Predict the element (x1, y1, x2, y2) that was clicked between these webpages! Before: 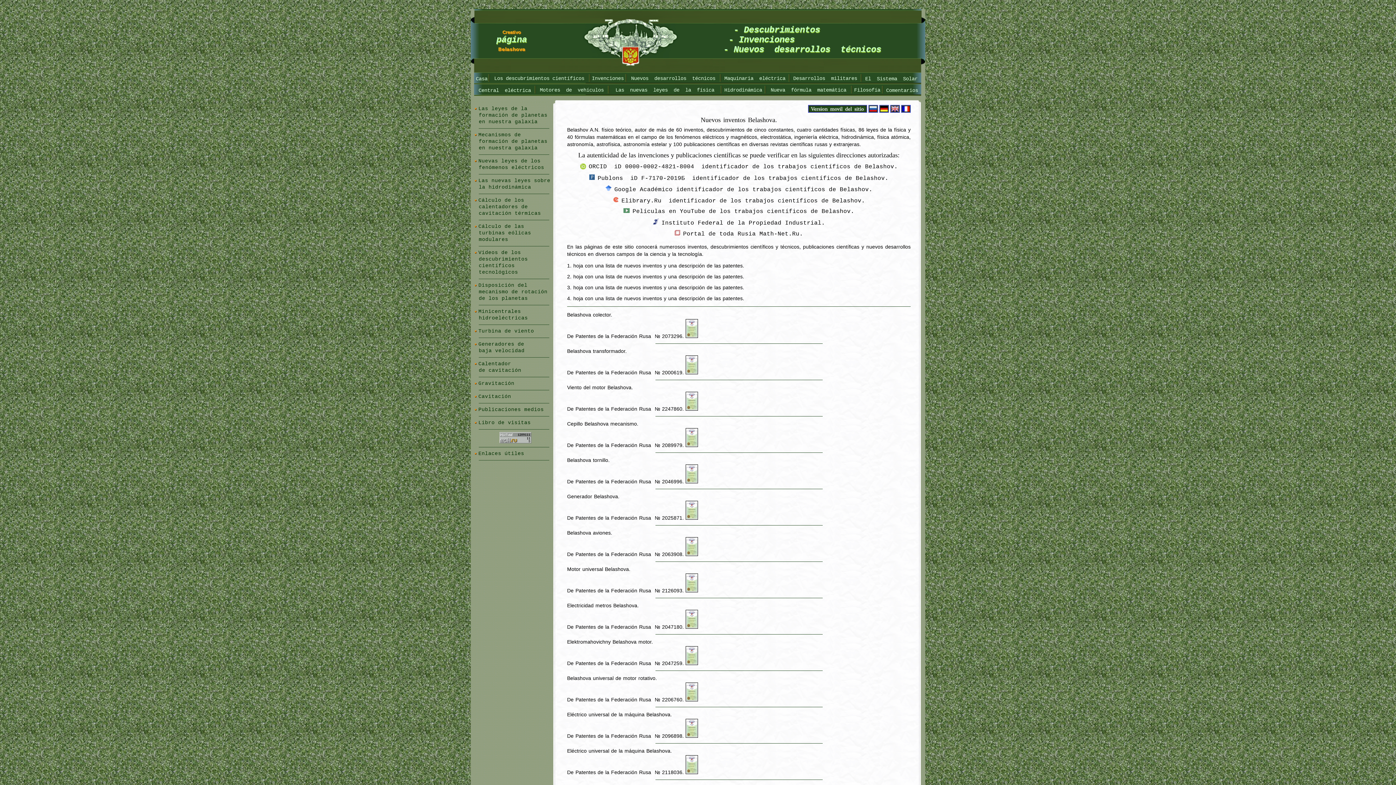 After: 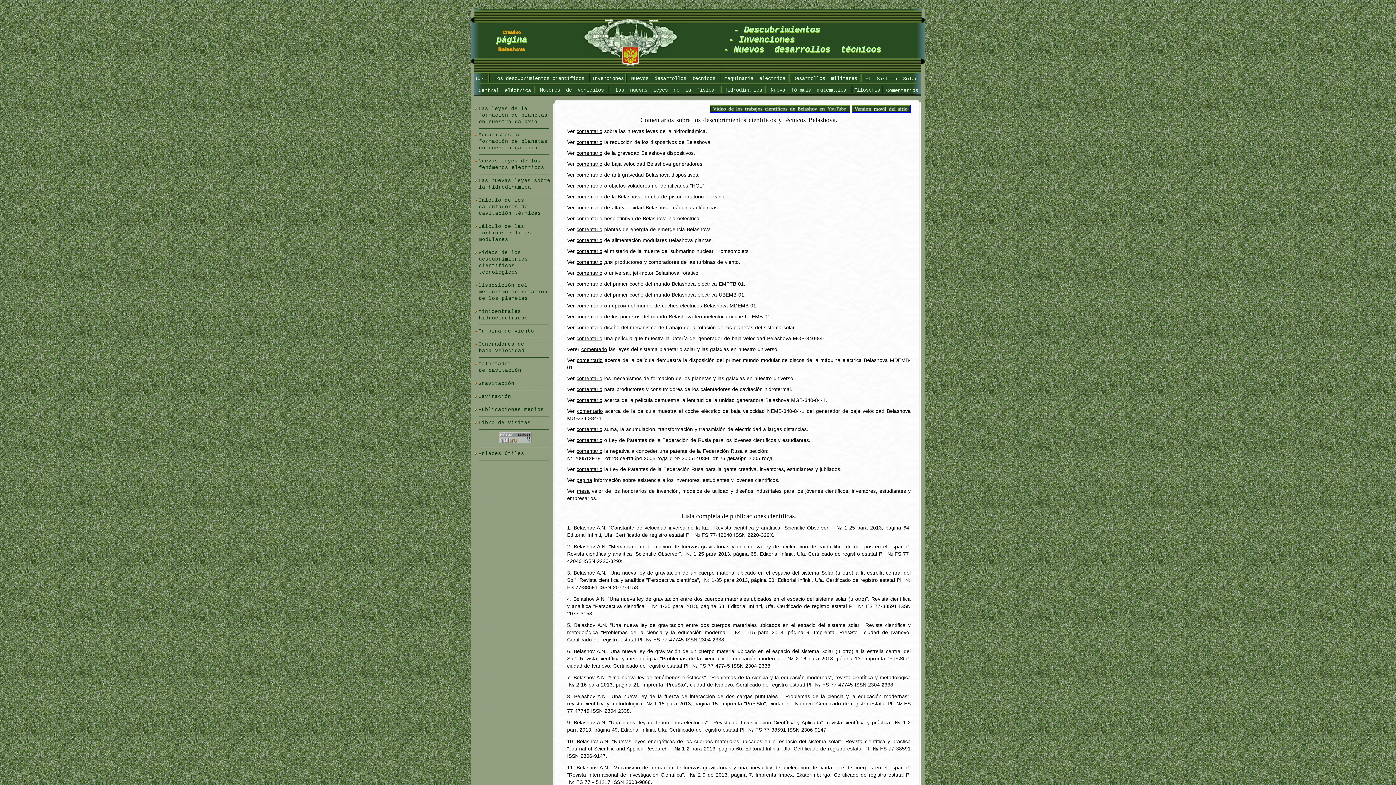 Action: bbox: (886, 87, 918, 93) label: Comentarios